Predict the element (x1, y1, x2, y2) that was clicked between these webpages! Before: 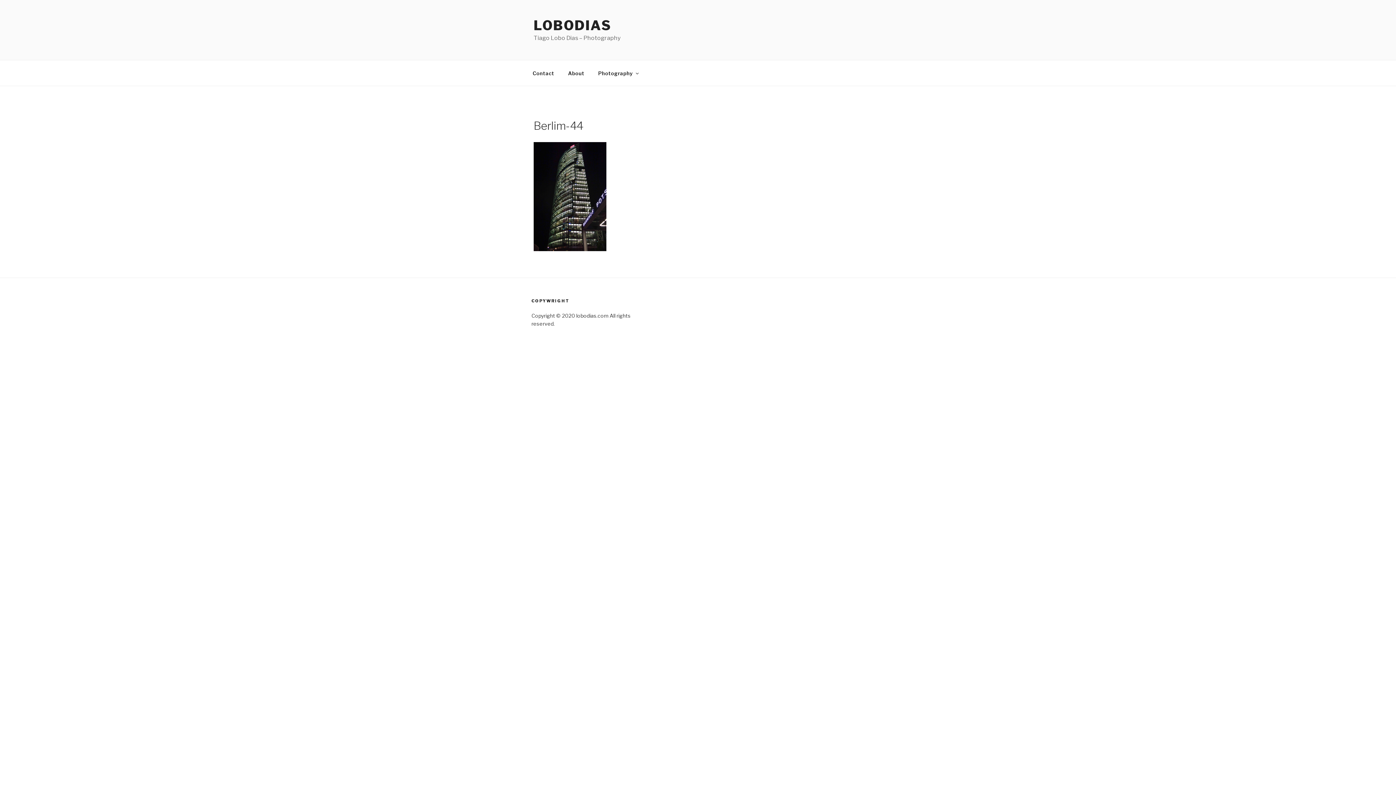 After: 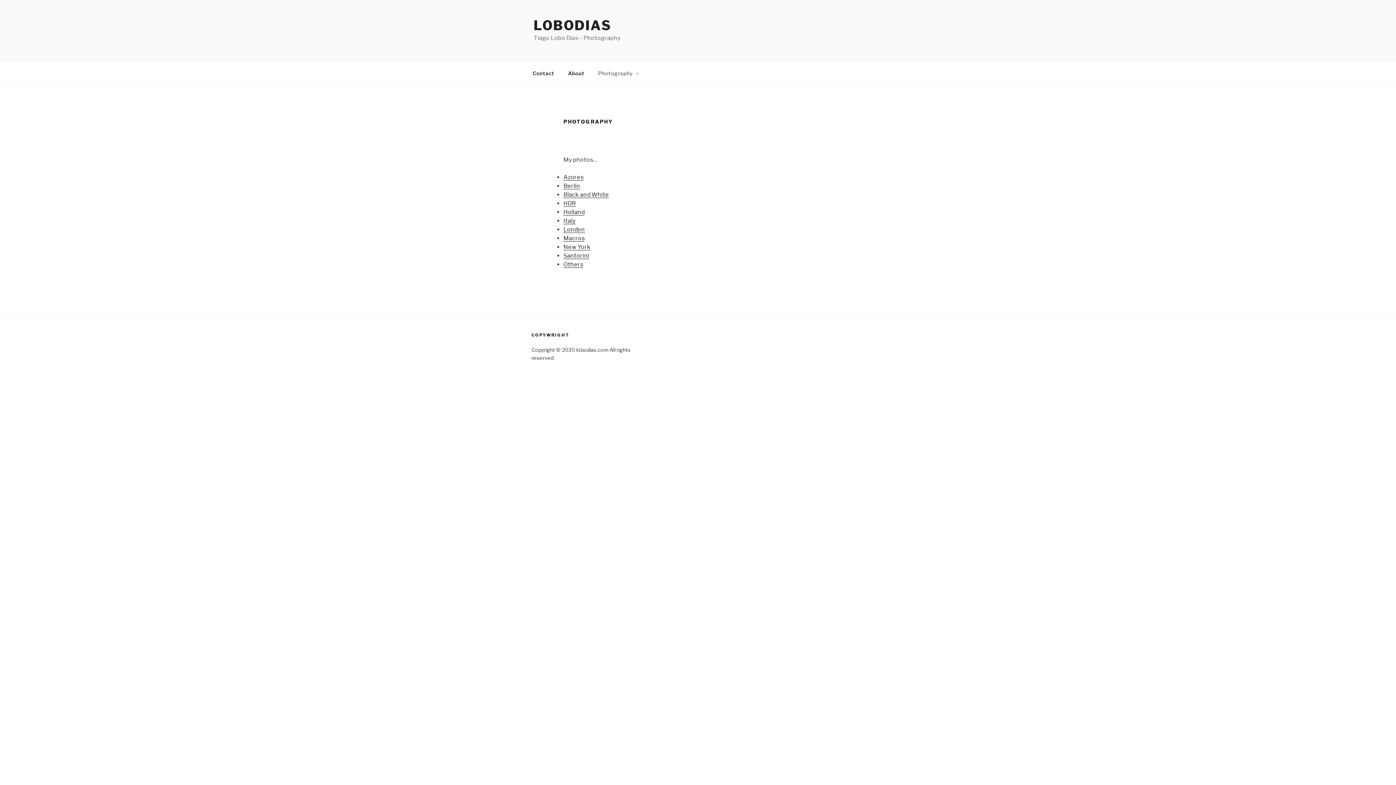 Action: bbox: (592, 64, 644, 82) label: Photography